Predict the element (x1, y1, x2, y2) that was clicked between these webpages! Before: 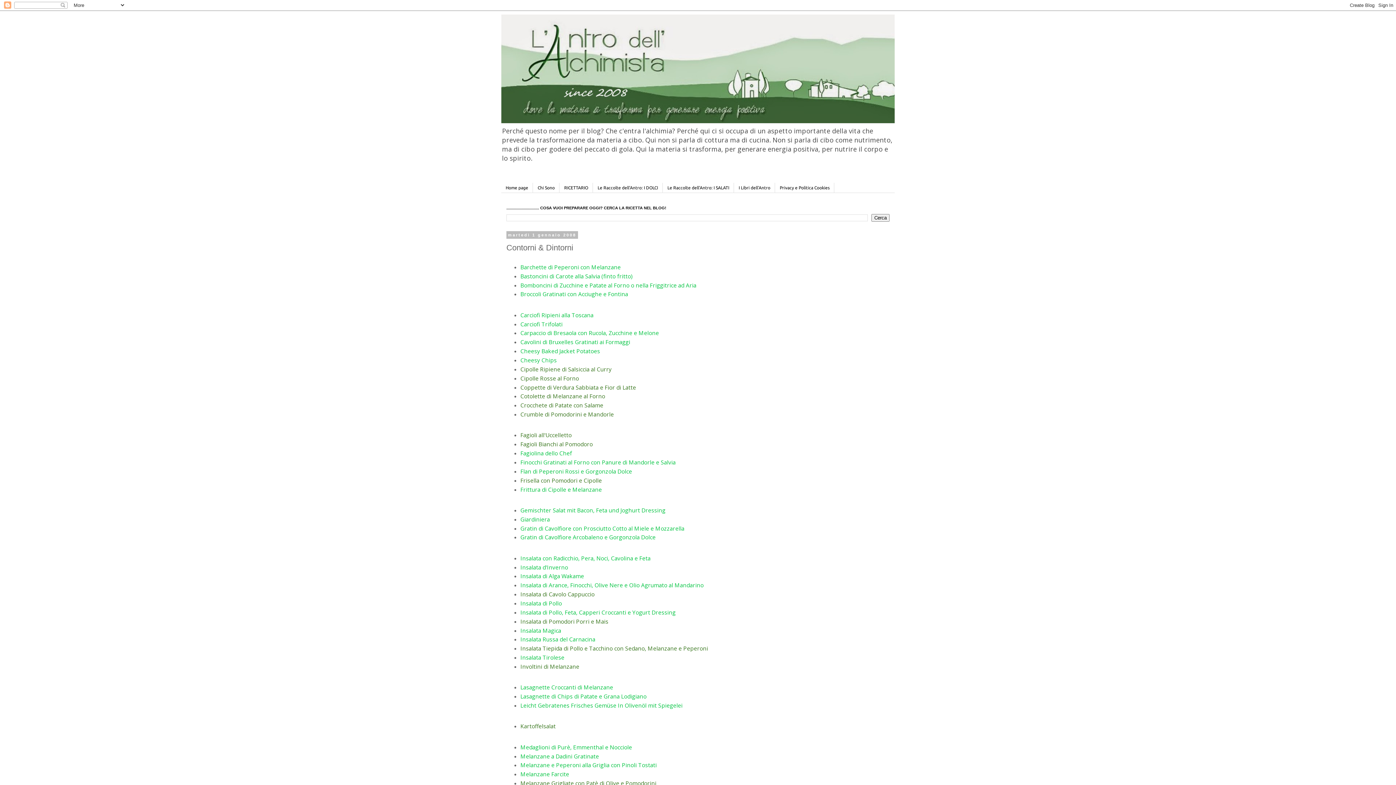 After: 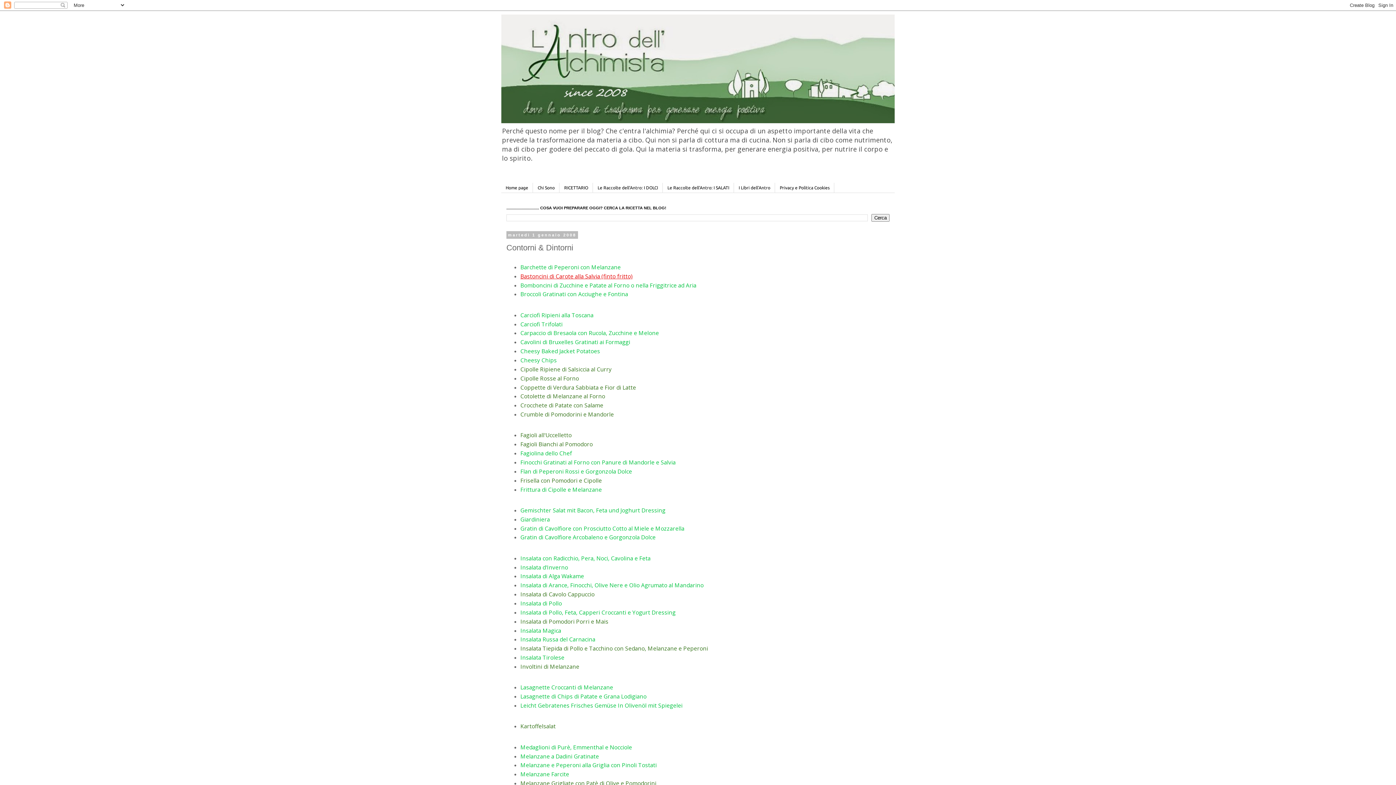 Action: bbox: (520, 272, 632, 280) label: Bastoncini di Carote alla Salvia (finto fritto)